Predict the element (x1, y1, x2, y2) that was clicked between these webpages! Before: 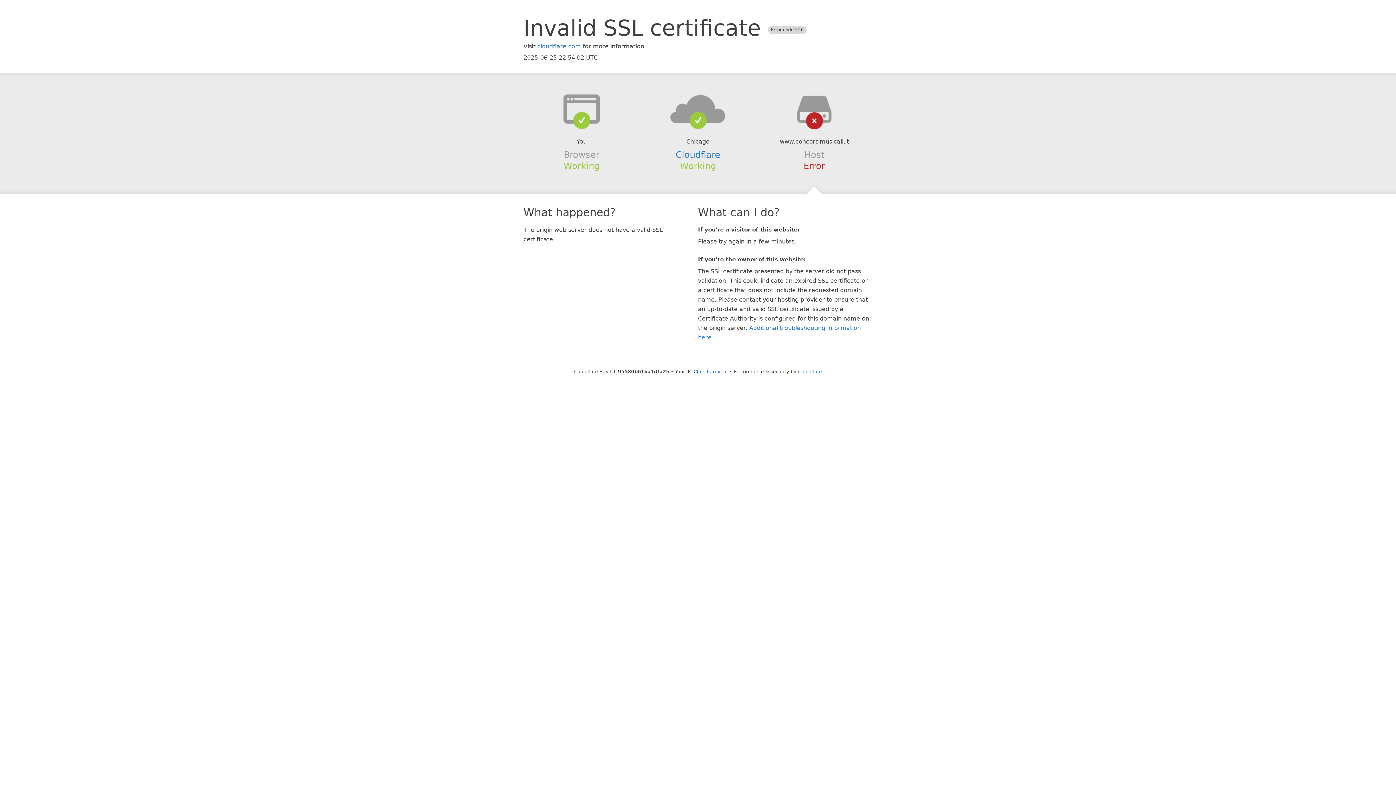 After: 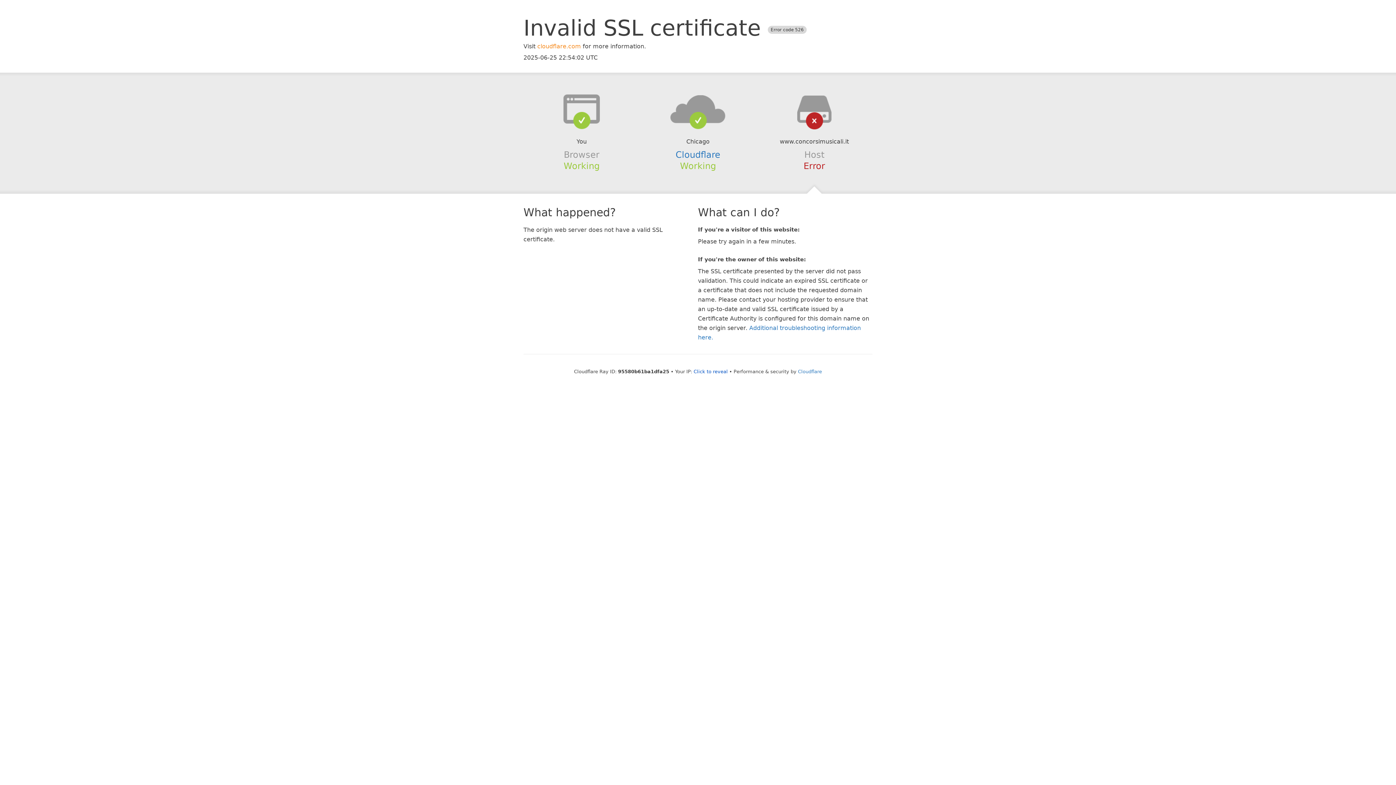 Action: bbox: (537, 42, 581, 49) label: cloudflare.com